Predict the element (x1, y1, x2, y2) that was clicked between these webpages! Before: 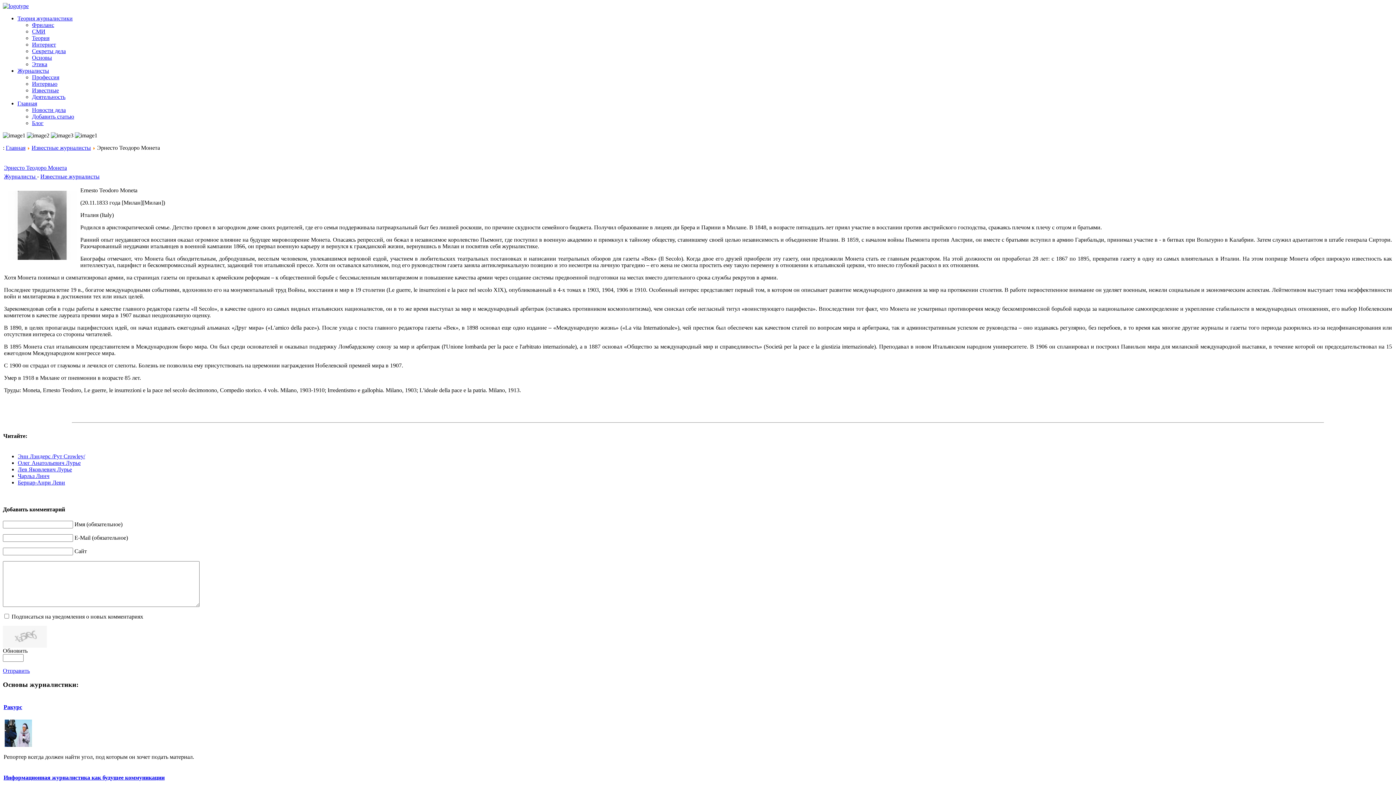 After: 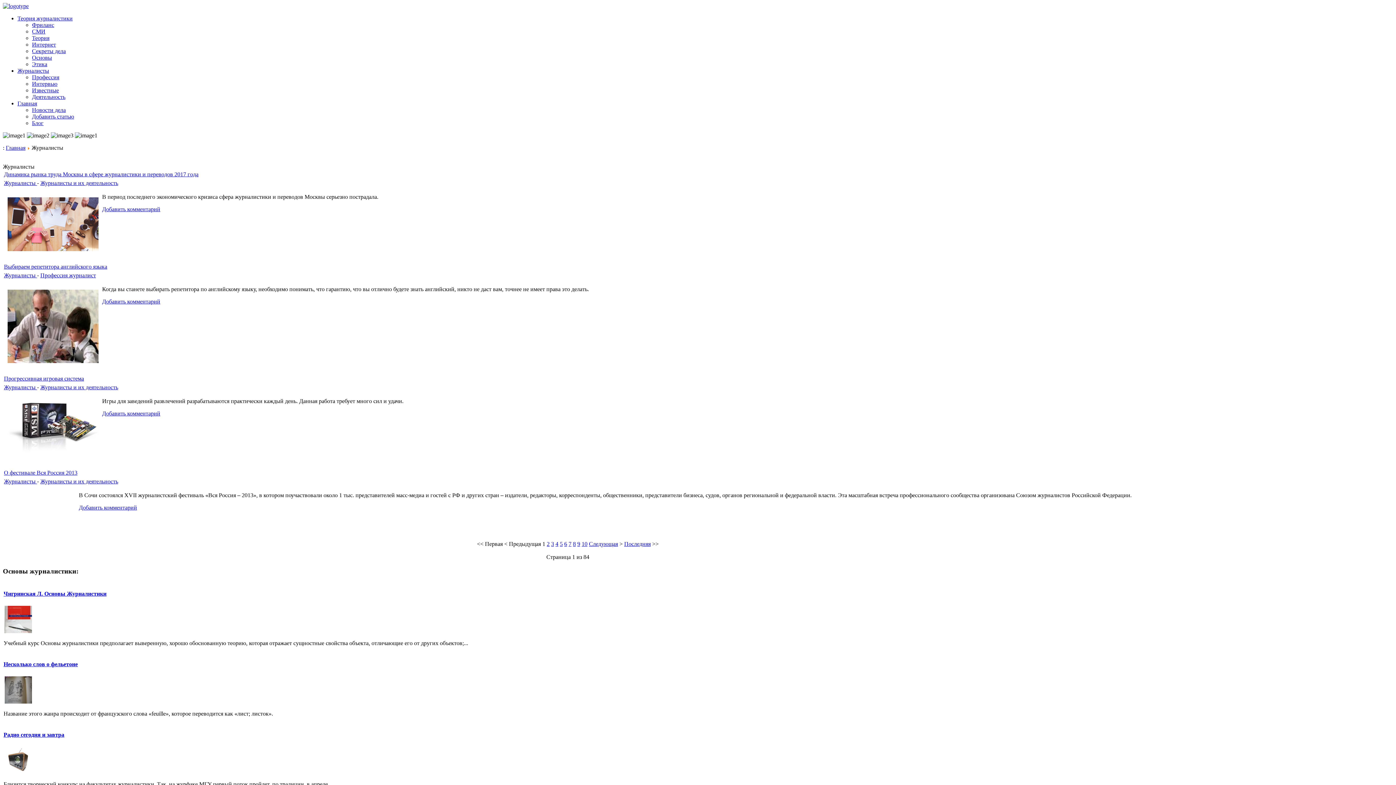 Action: bbox: (4, 173, 37, 179) label: Журналисты 